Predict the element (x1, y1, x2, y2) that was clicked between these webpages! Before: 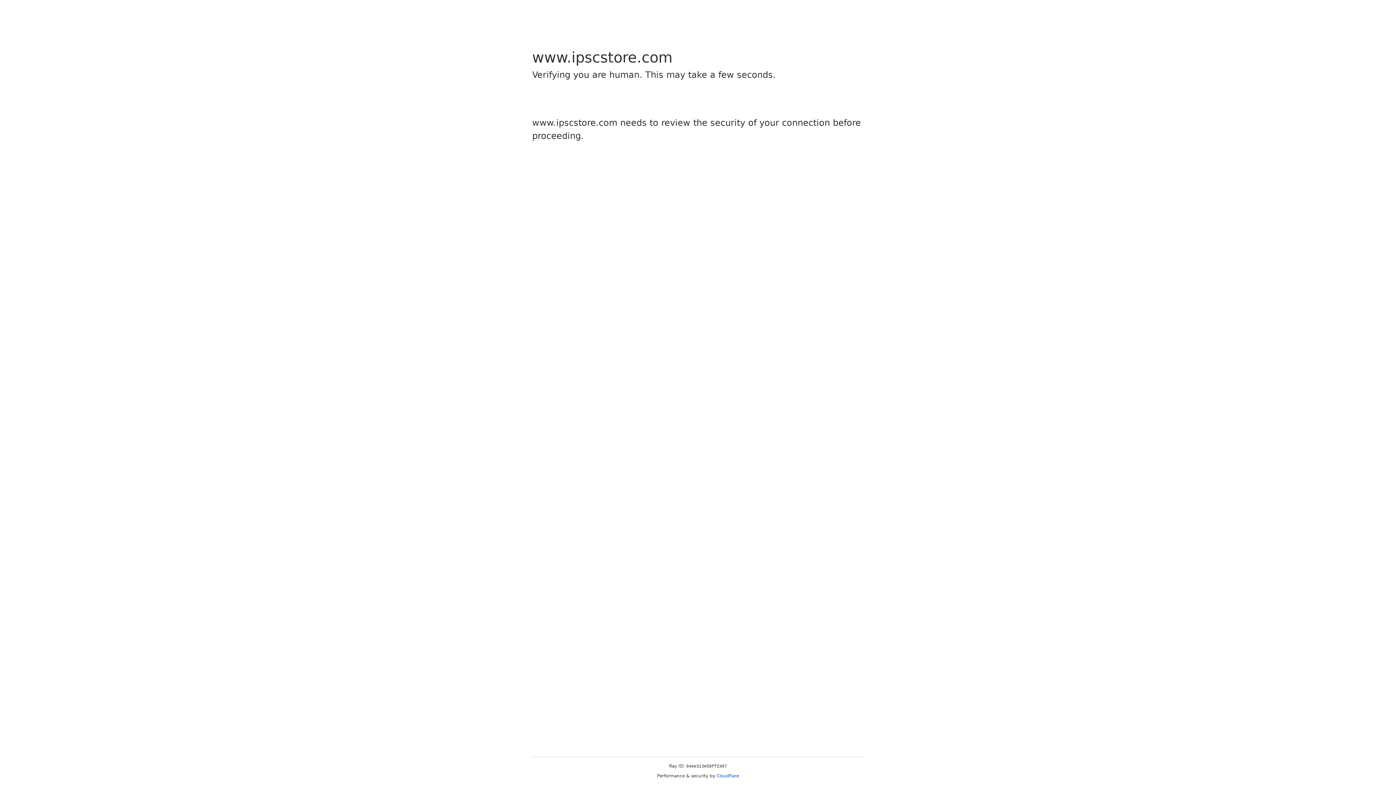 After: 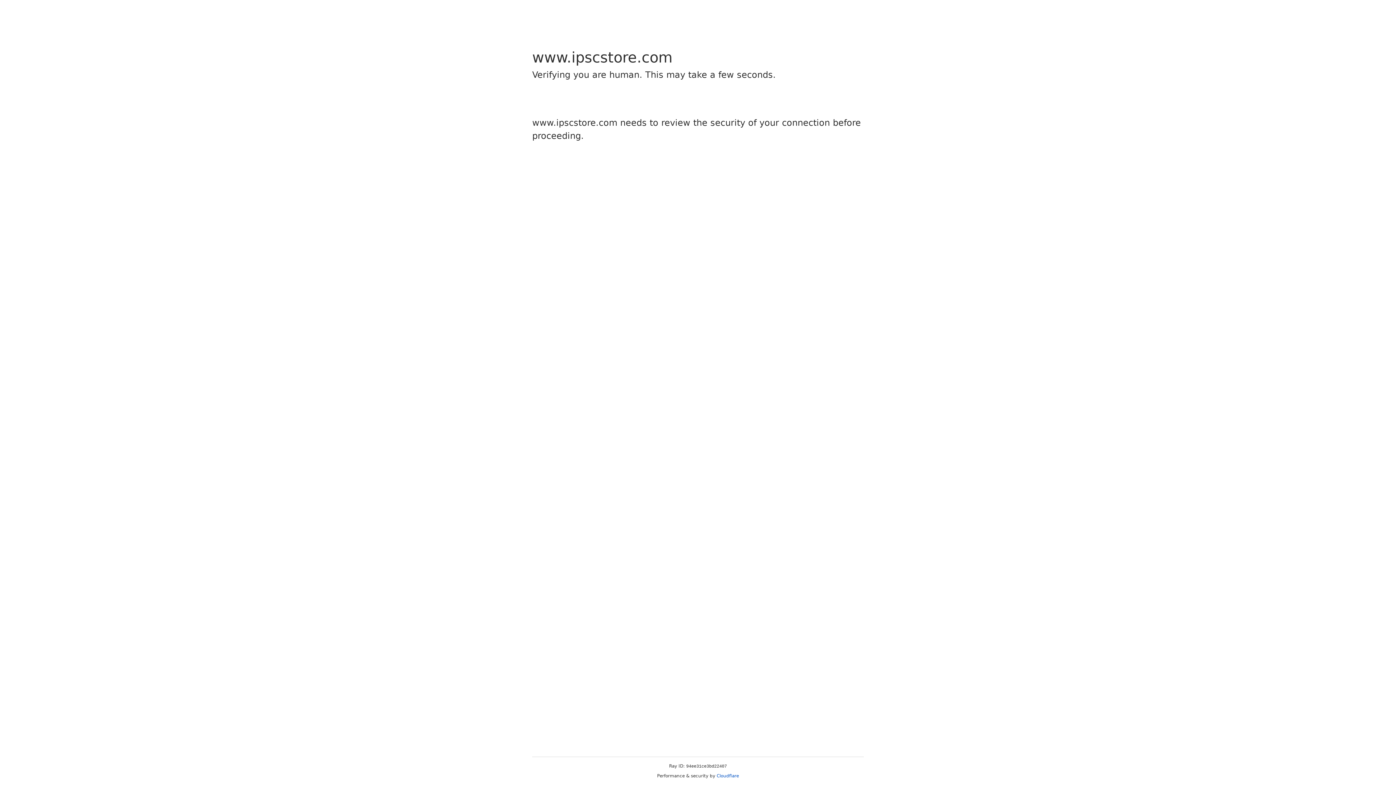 Action: label: Cloudflare bbox: (716, 773, 739, 778)